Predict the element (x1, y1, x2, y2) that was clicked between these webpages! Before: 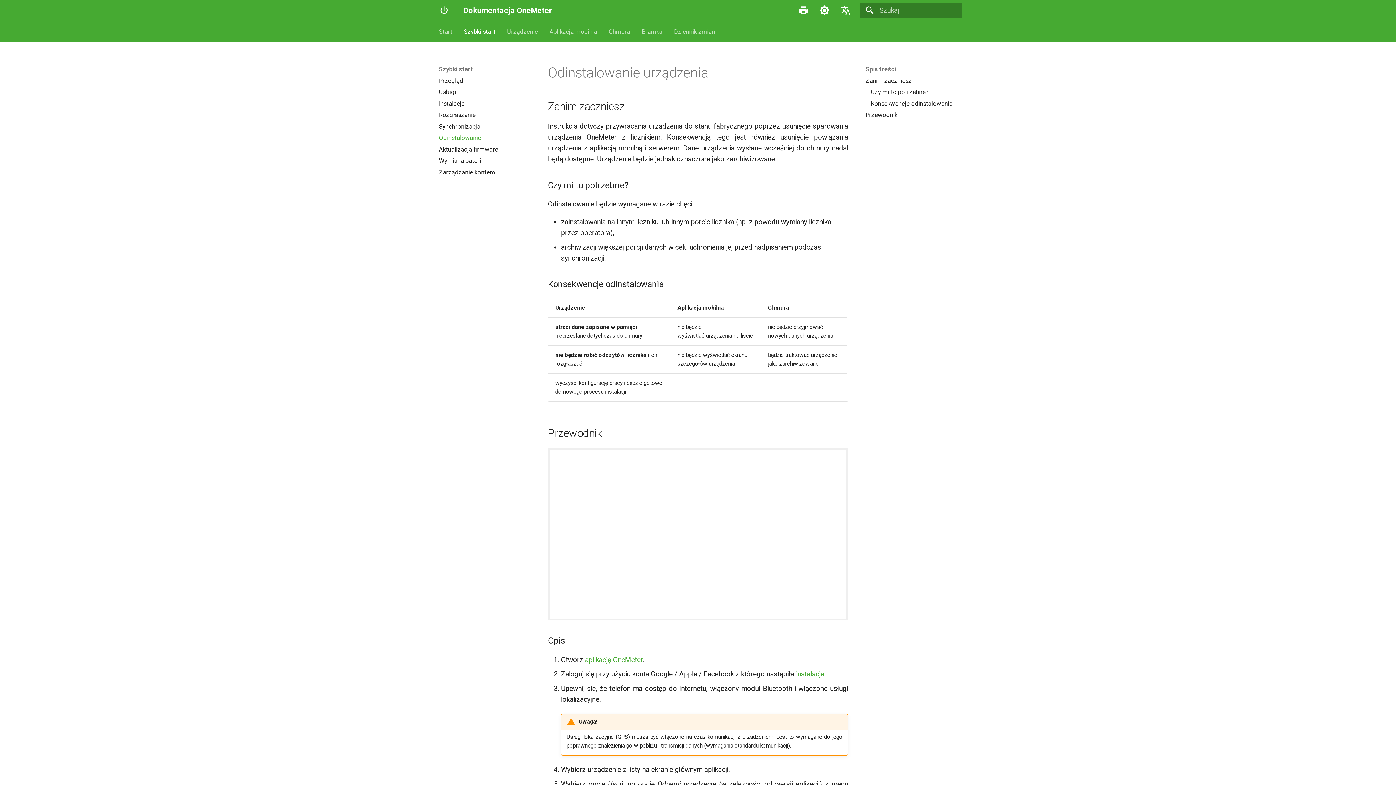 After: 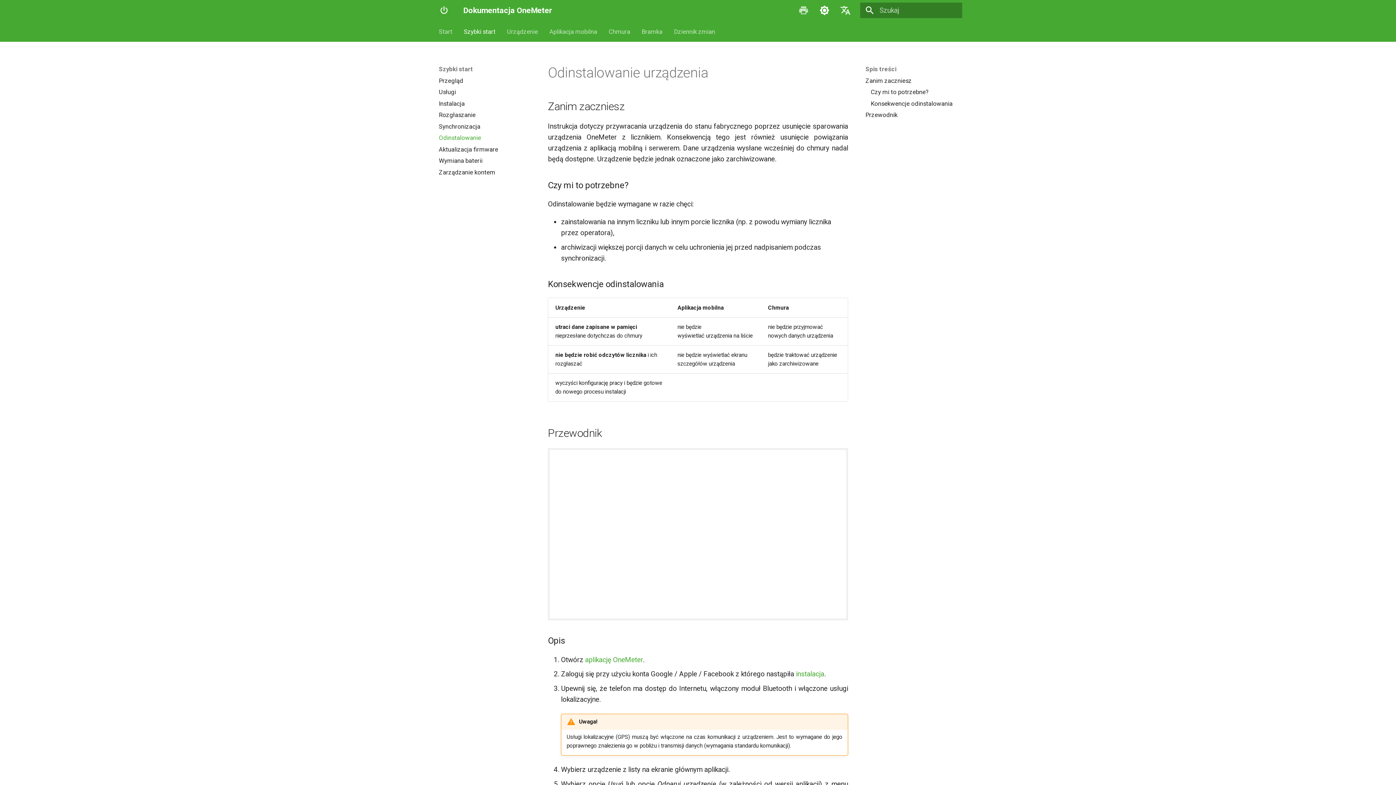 Action: bbox: (795, 1, 812, 19)